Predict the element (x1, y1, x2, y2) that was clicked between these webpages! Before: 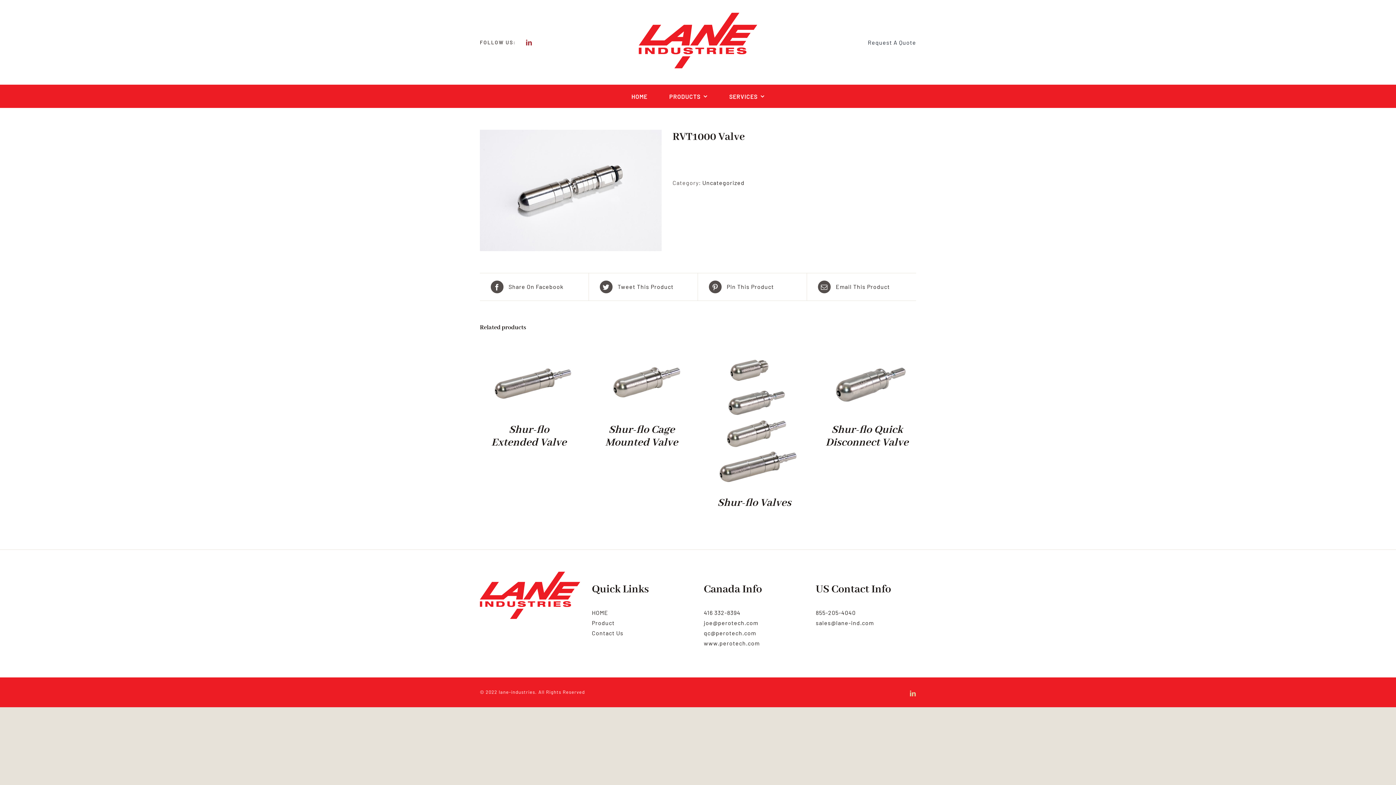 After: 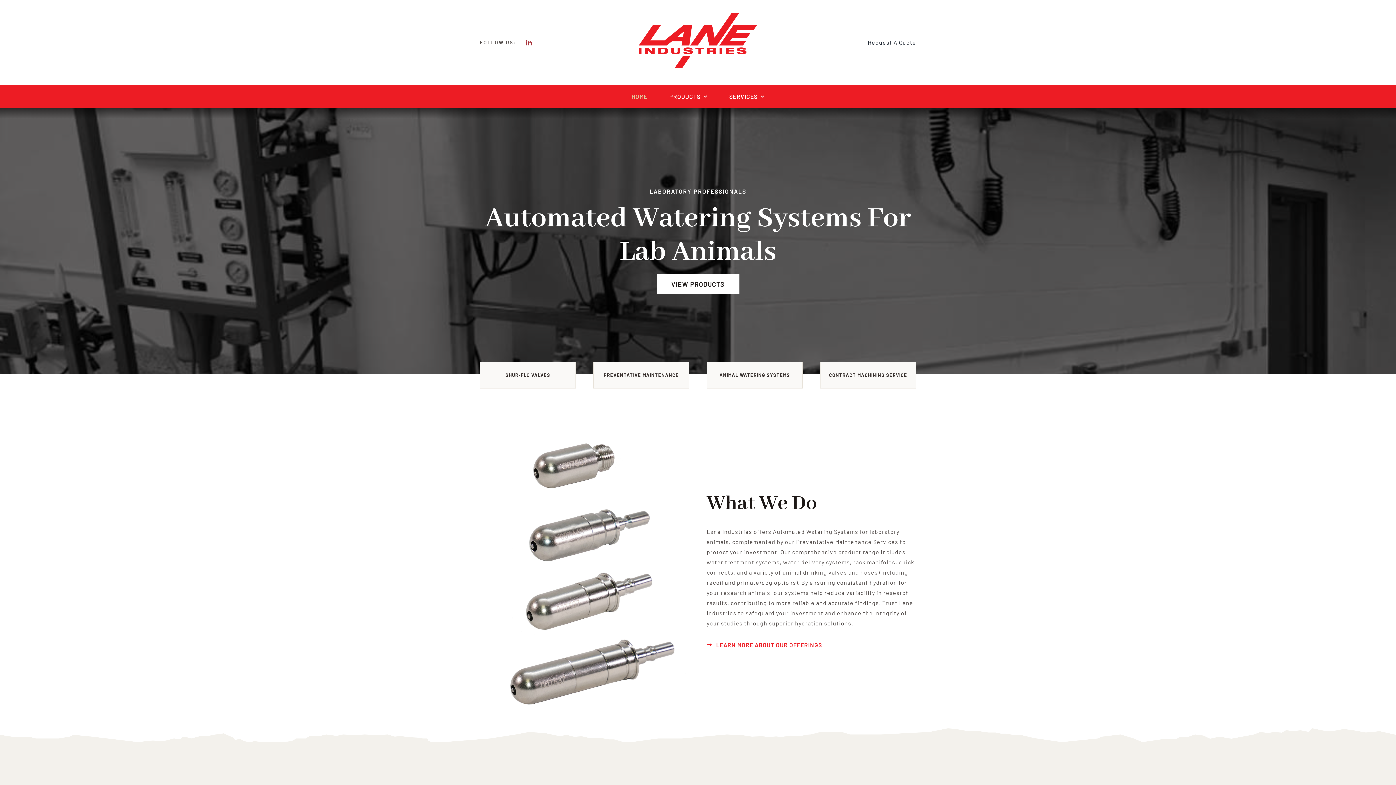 Action: bbox: (631, 84, 647, 108) label: HOME